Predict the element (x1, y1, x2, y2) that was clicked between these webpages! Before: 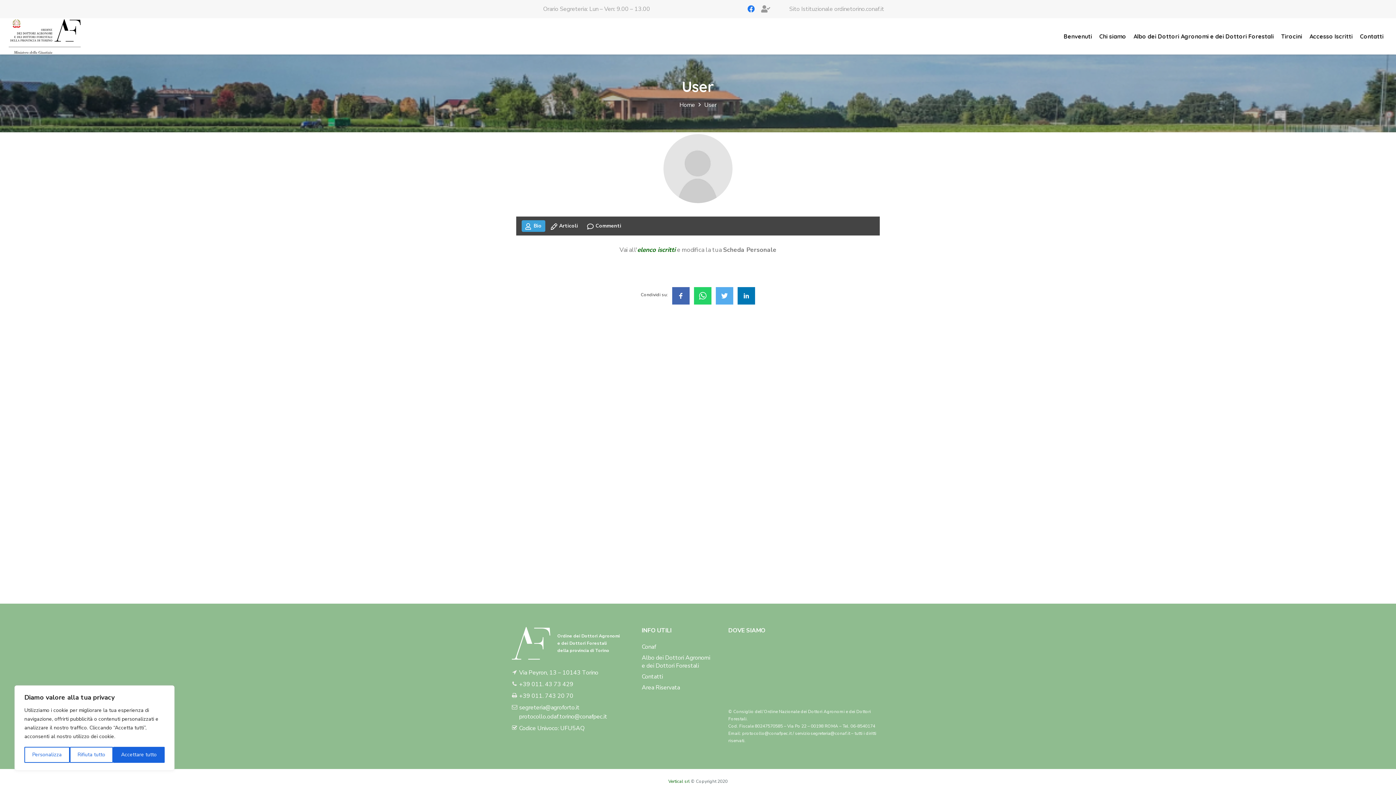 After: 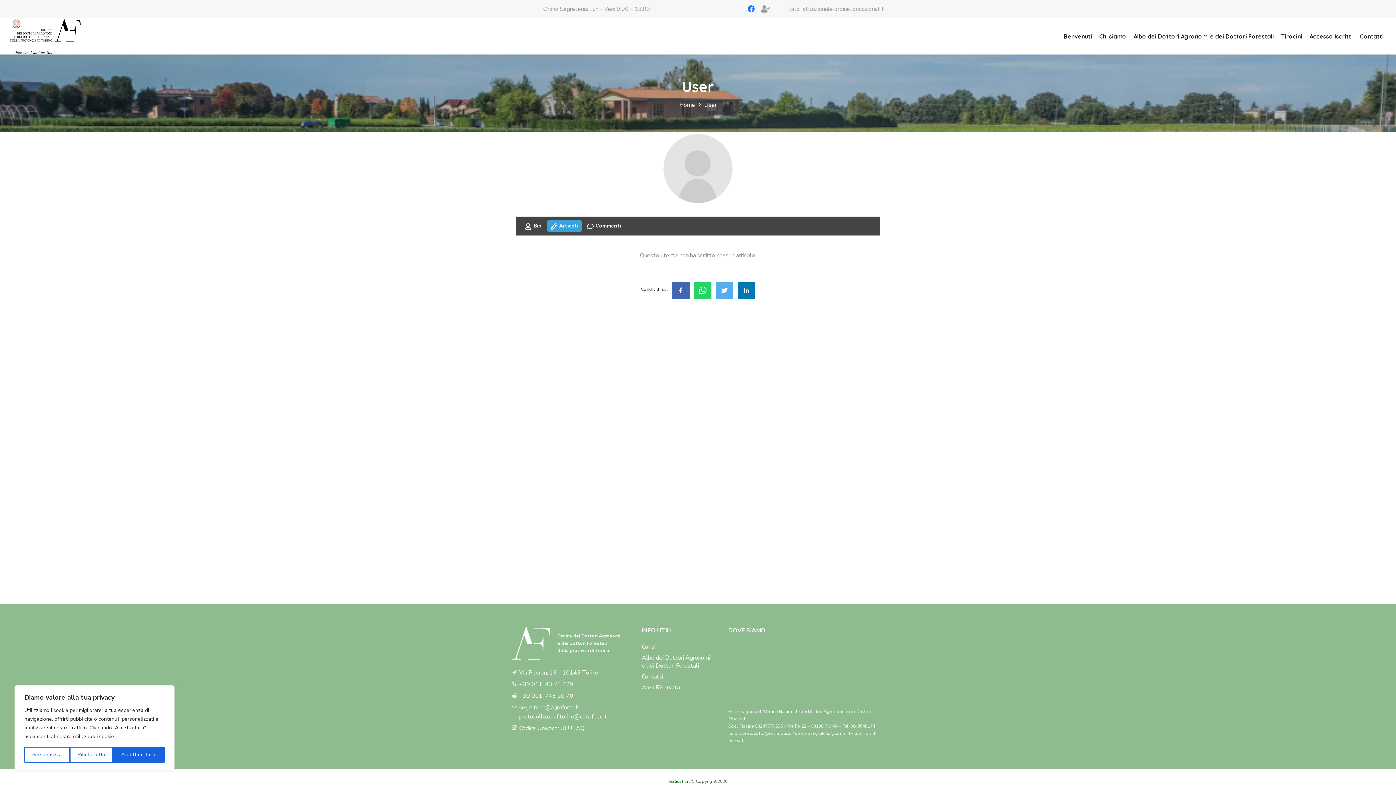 Action: label: Articoli bbox: (547, 220, 581, 232)